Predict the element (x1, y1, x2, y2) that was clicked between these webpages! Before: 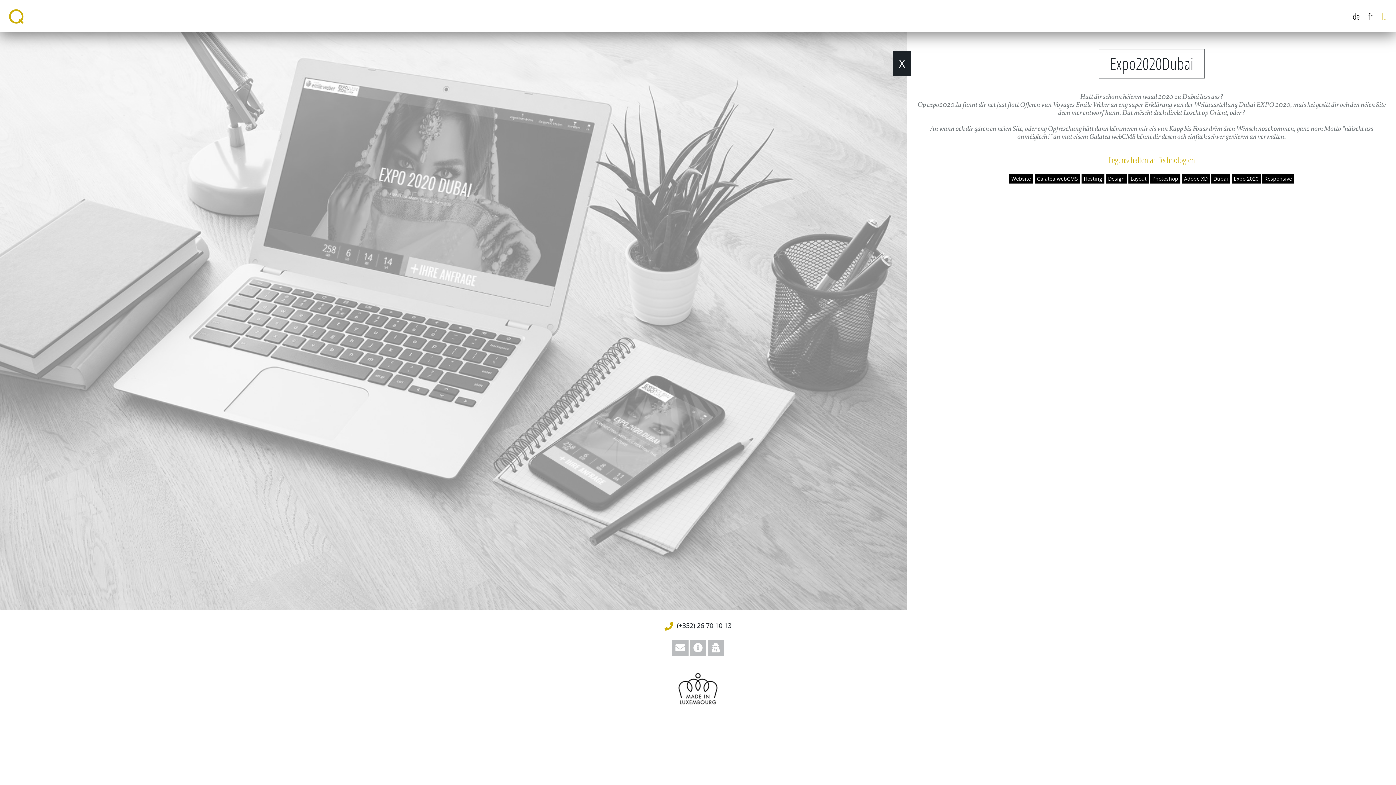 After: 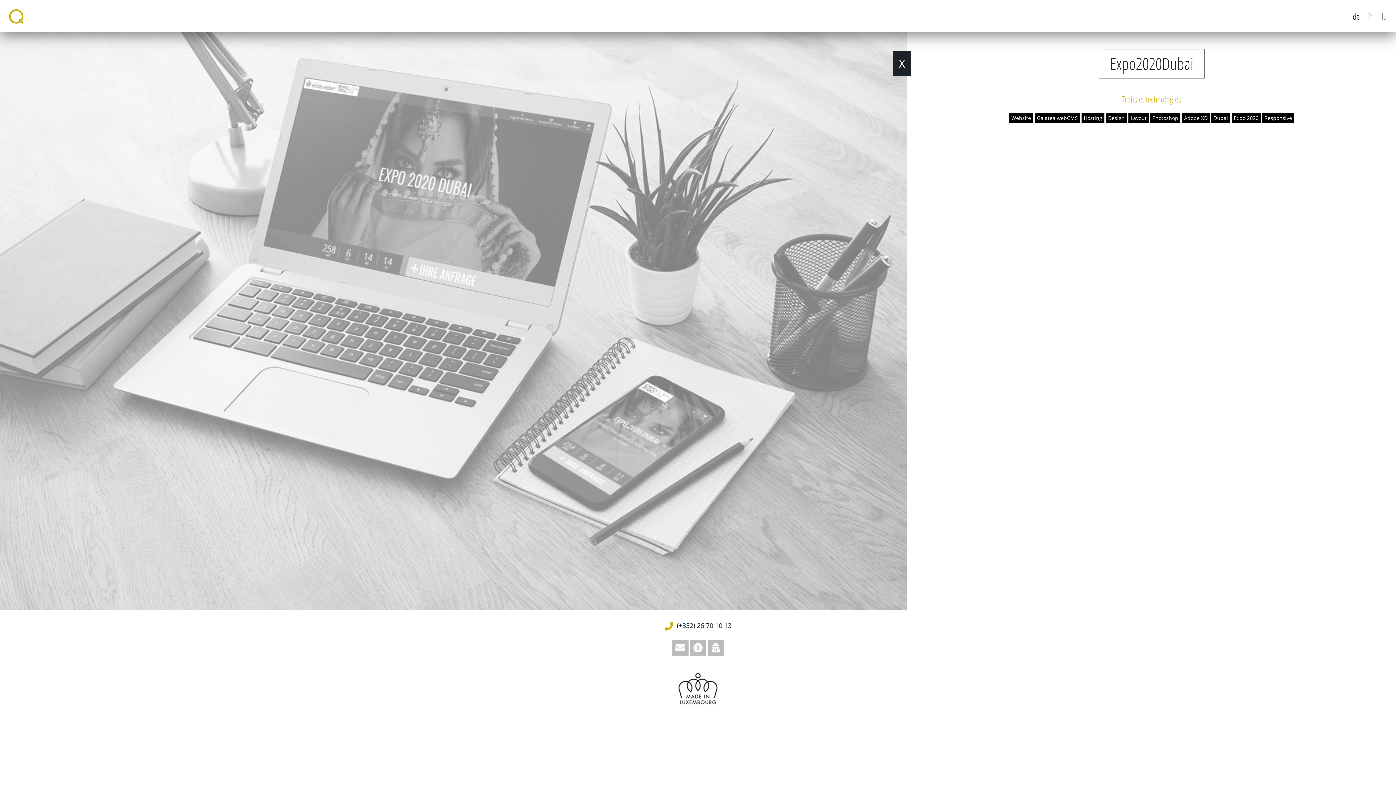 Action: label: fr bbox: (1365, 3, 1376, 29)